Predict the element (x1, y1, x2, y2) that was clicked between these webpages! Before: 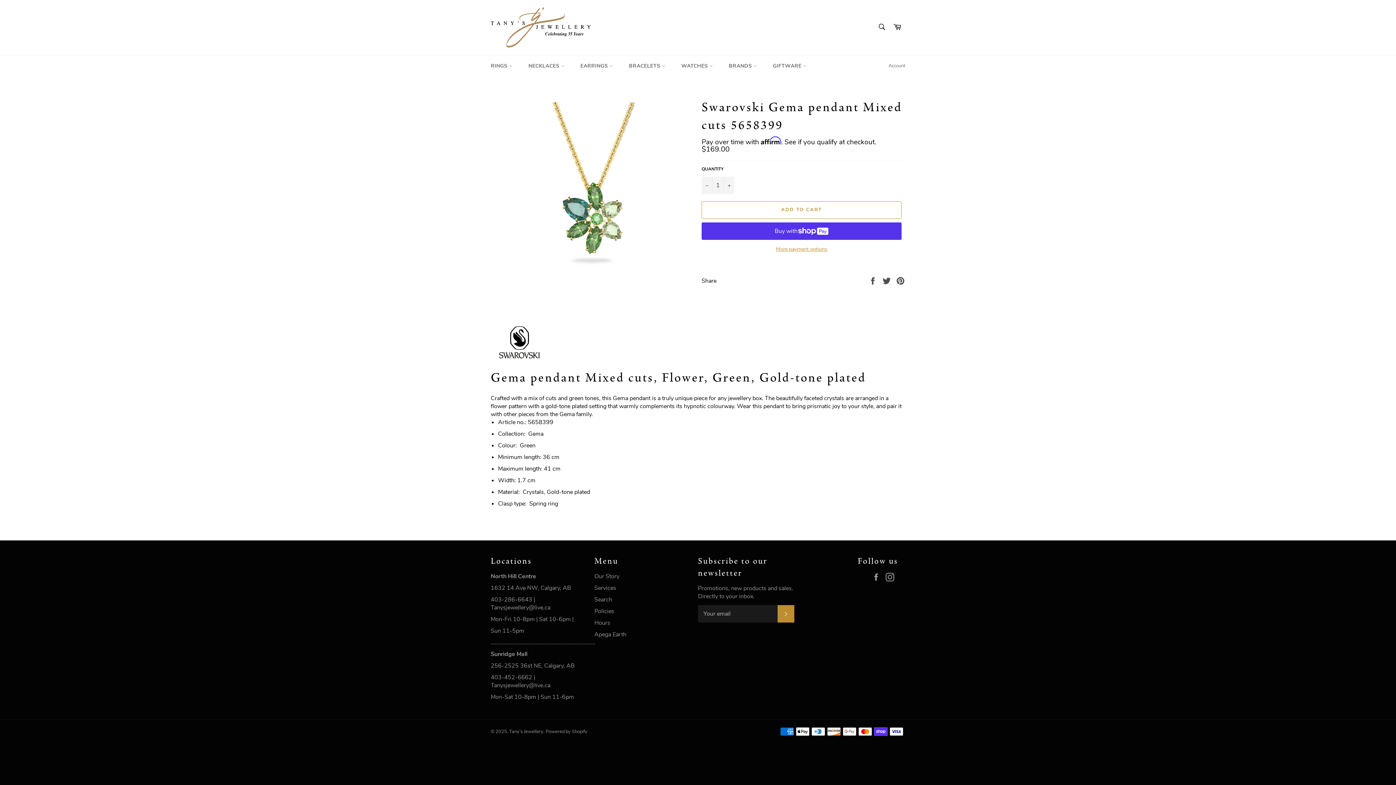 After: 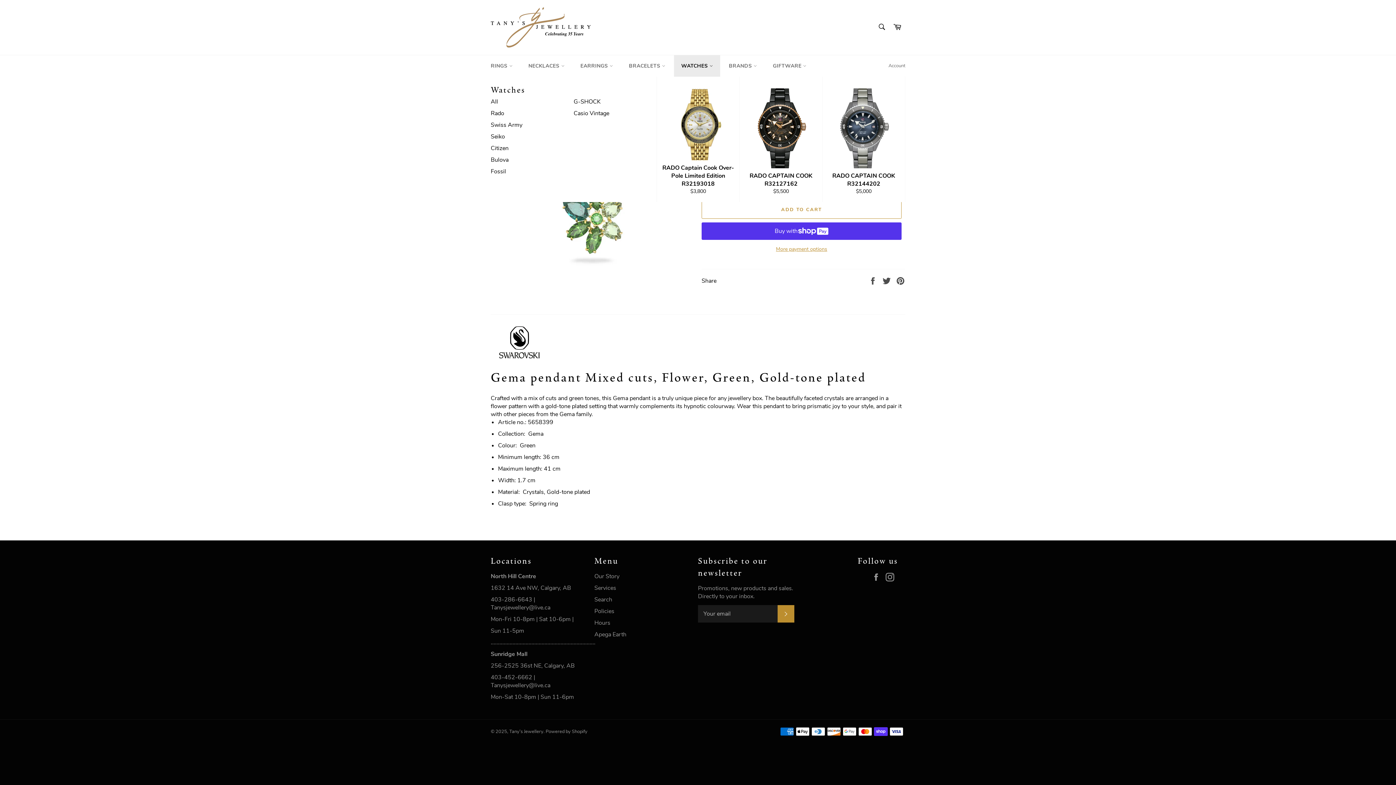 Action: label: WATCHES  bbox: (674, 55, 720, 76)